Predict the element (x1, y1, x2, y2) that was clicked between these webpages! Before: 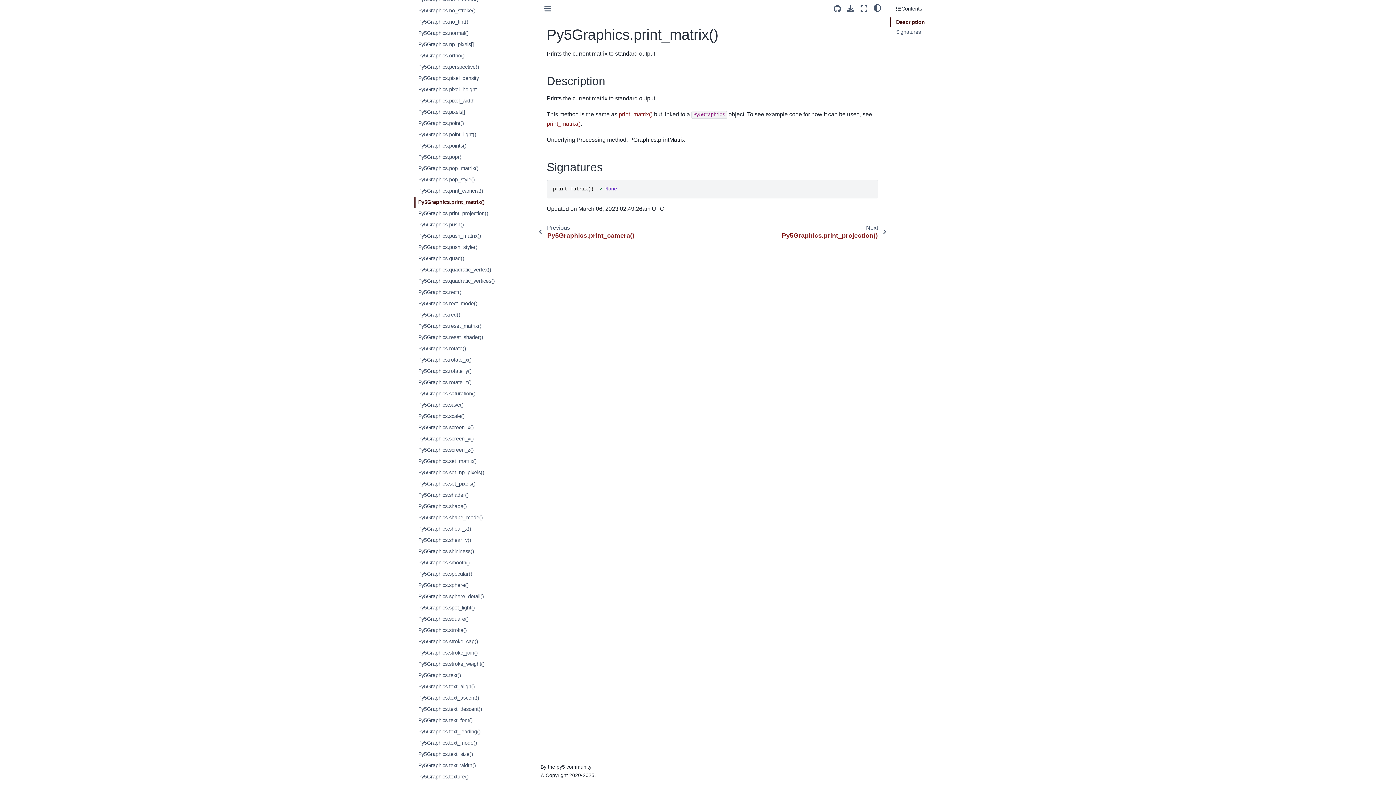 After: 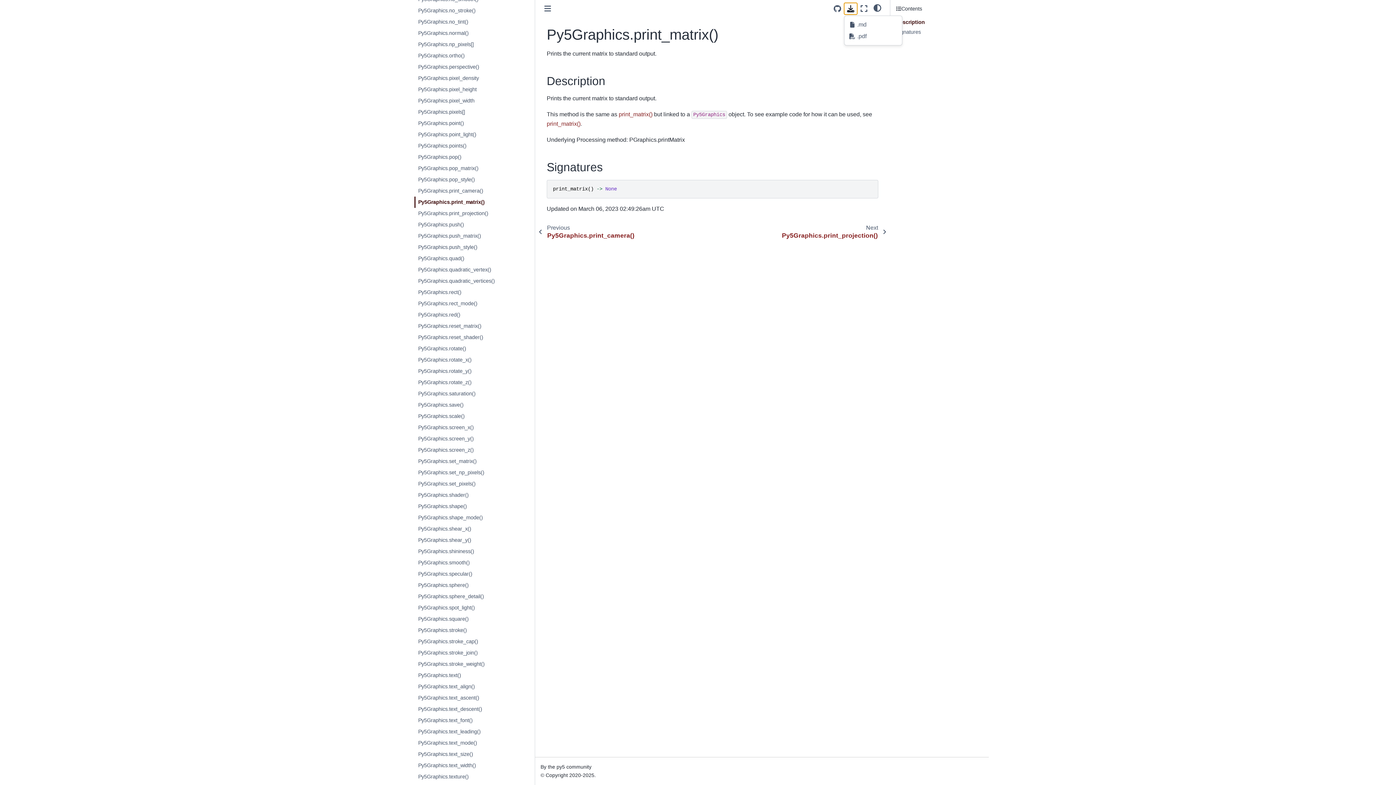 Action: bbox: (844, 2, 857, 14) label: Download this page